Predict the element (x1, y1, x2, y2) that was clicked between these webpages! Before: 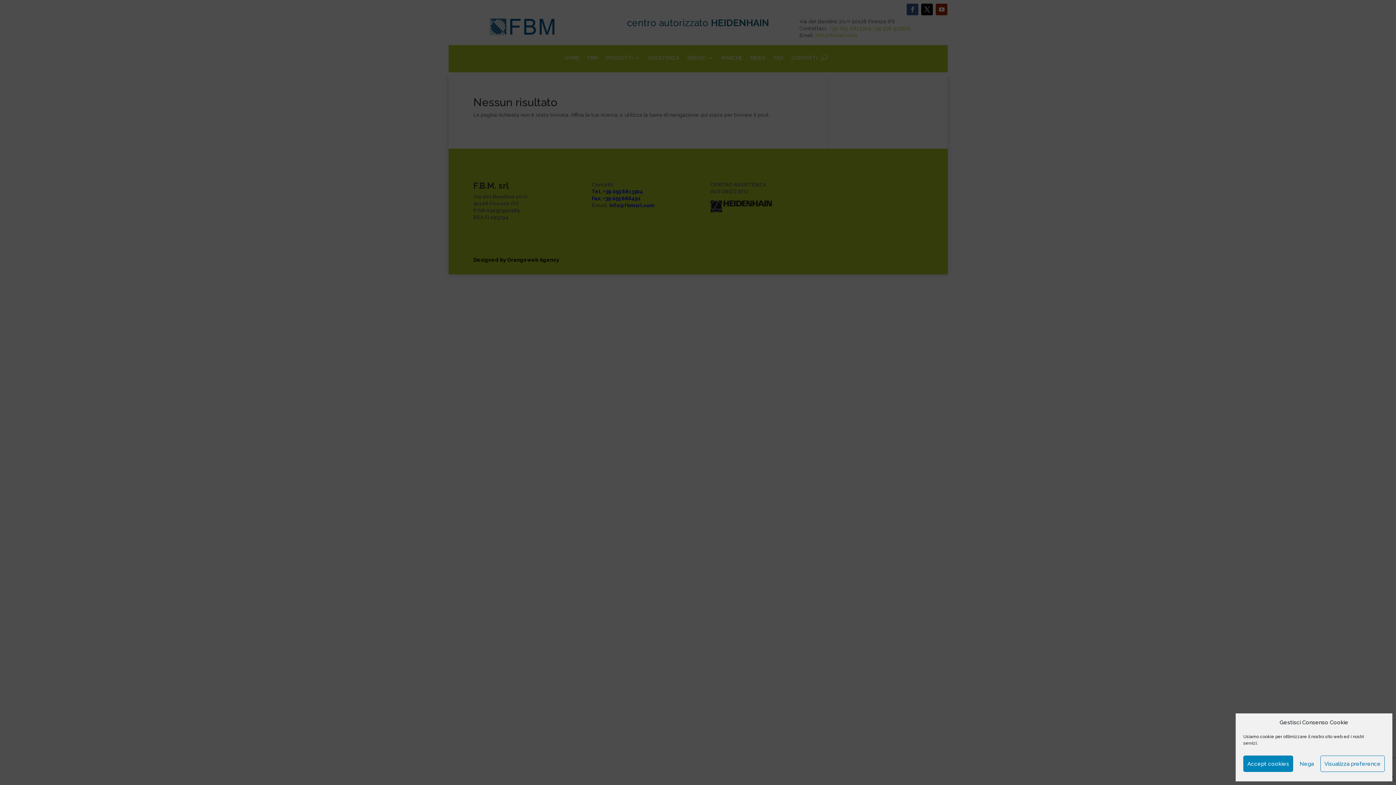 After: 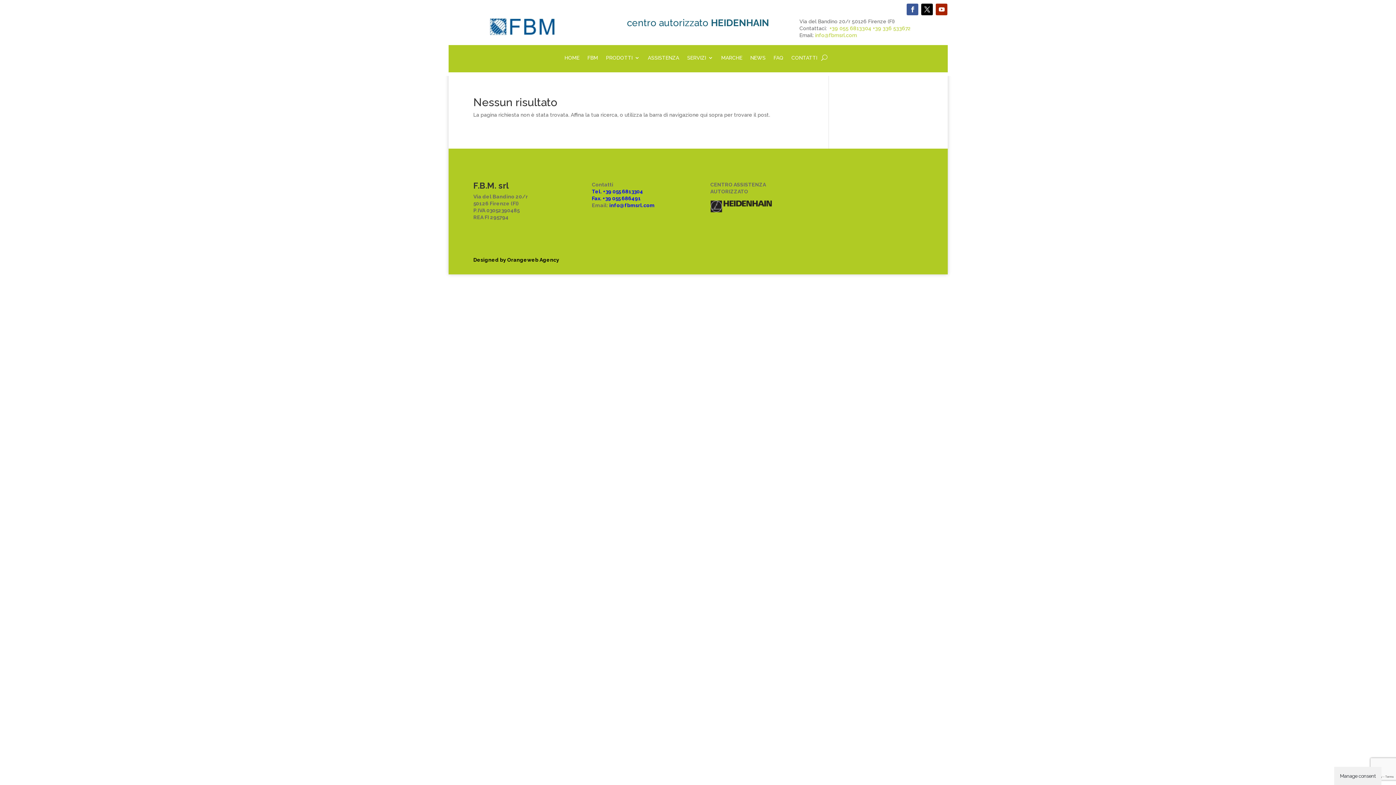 Action: bbox: (1293, 756, 1320, 772) label: Nega